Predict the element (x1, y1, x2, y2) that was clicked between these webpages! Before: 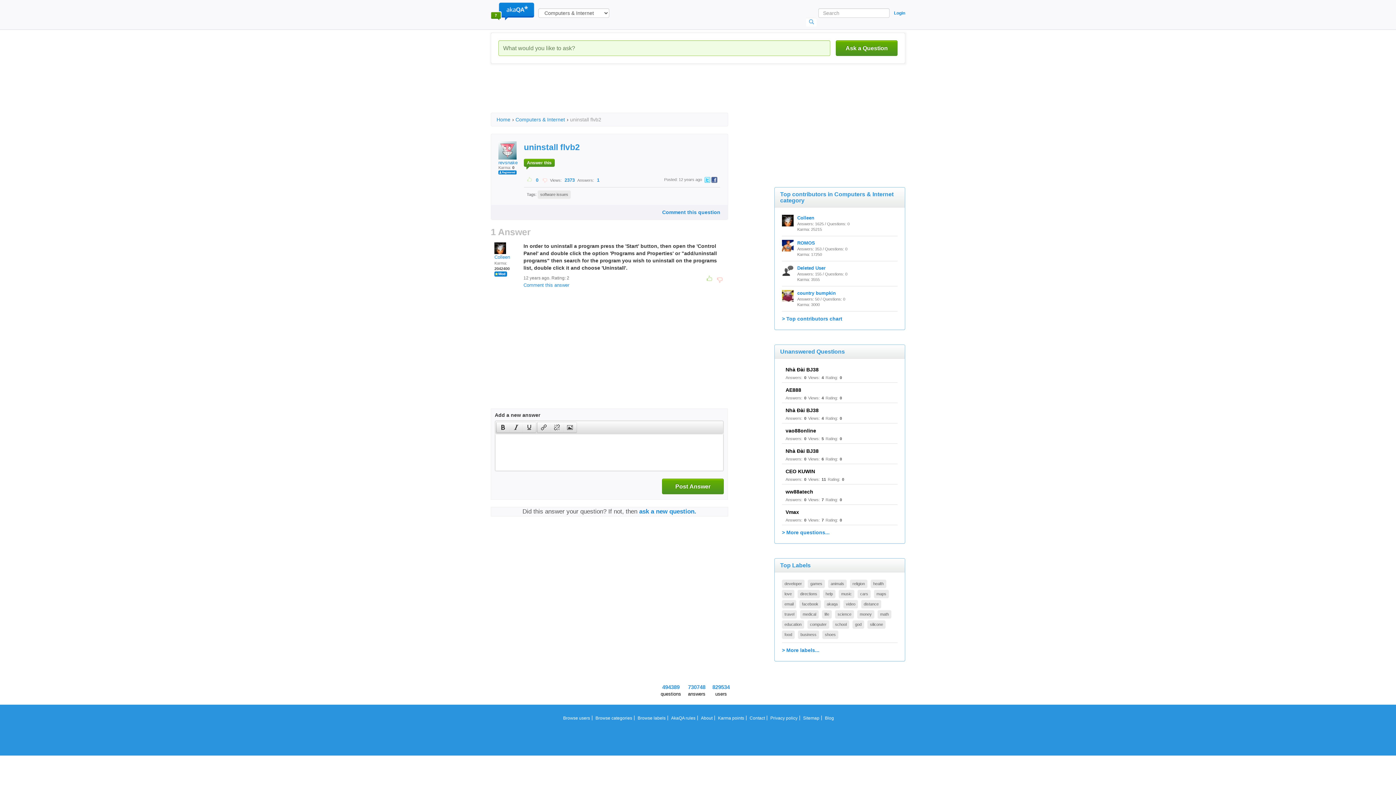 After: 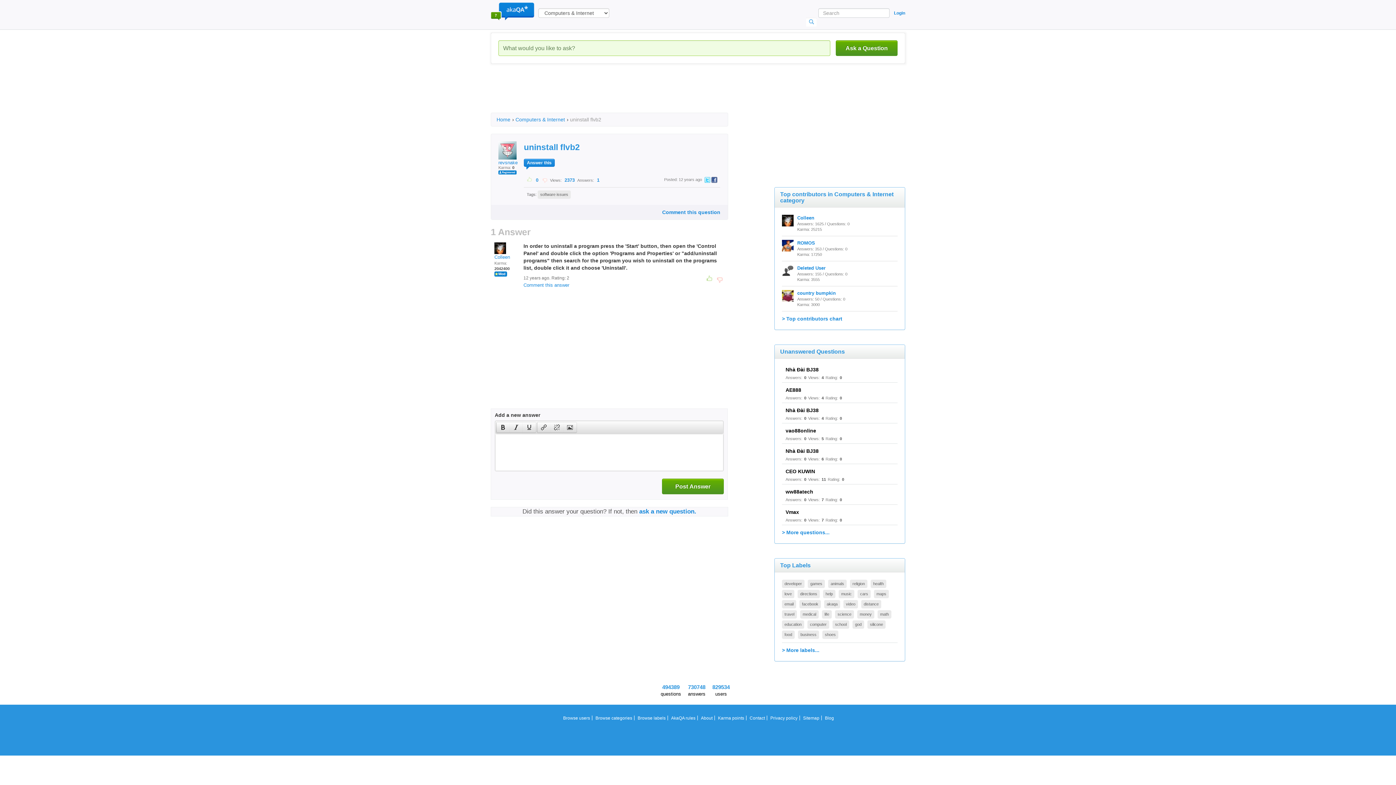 Action: label: Answer this bbox: (524, 158, 554, 166)